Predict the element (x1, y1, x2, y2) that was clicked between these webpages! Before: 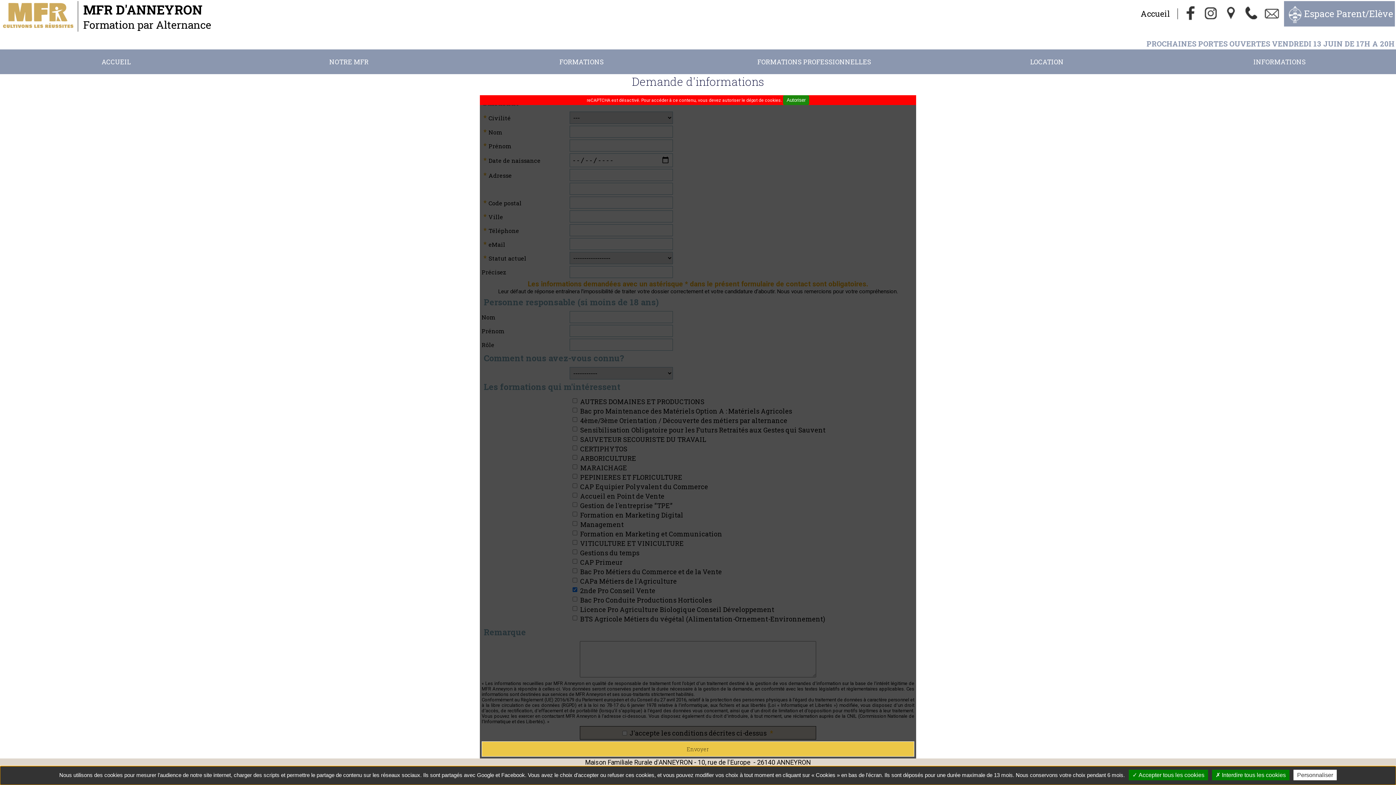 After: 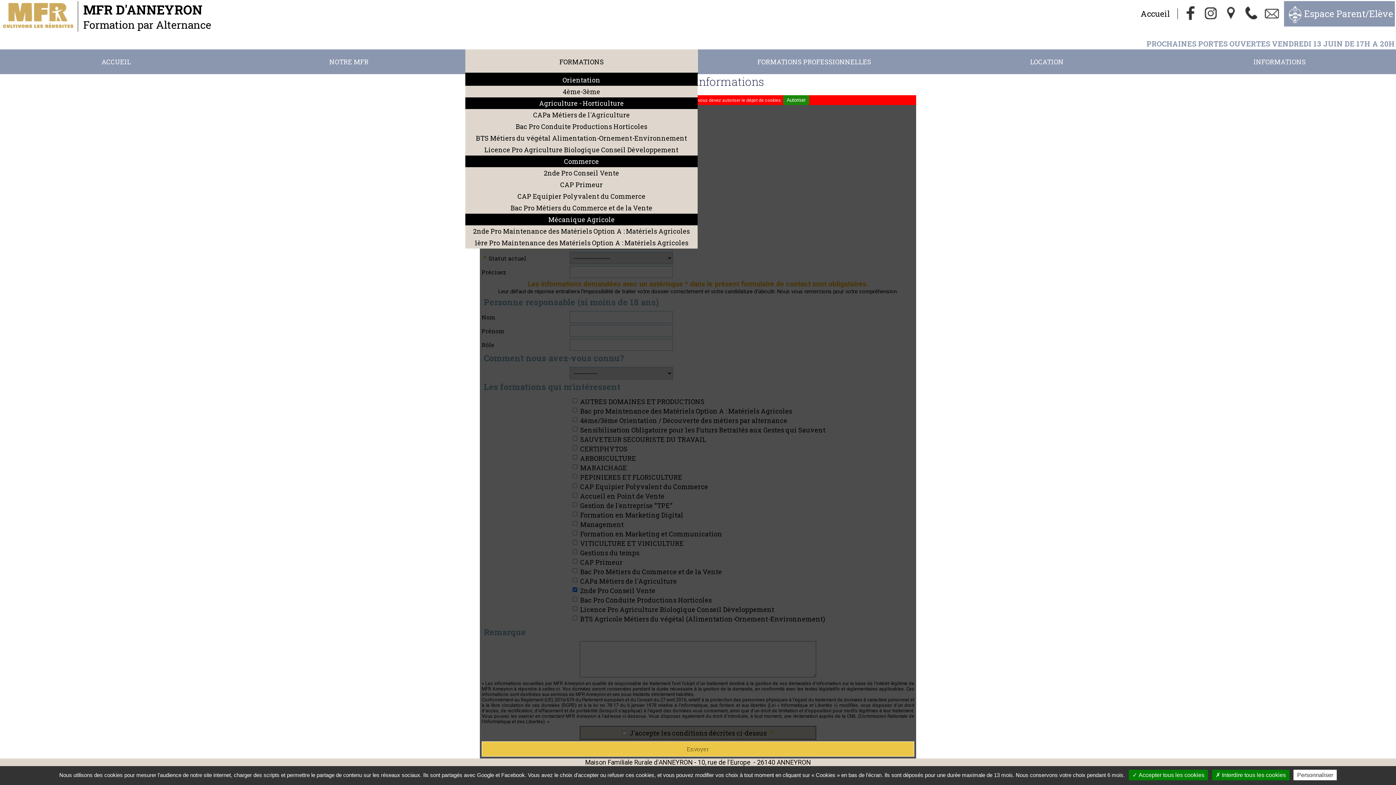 Action: label: FORMATIONS bbox: (465, 49, 698, 74)